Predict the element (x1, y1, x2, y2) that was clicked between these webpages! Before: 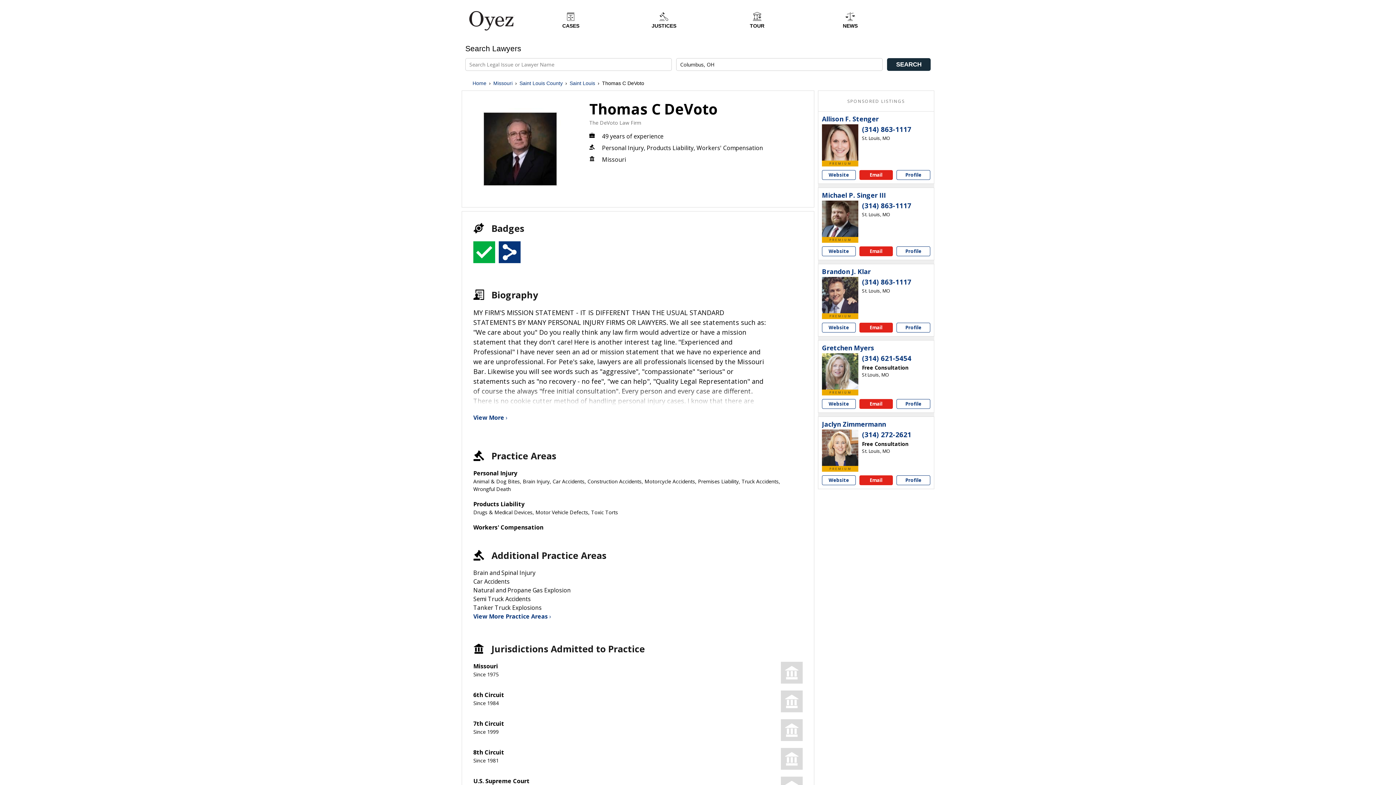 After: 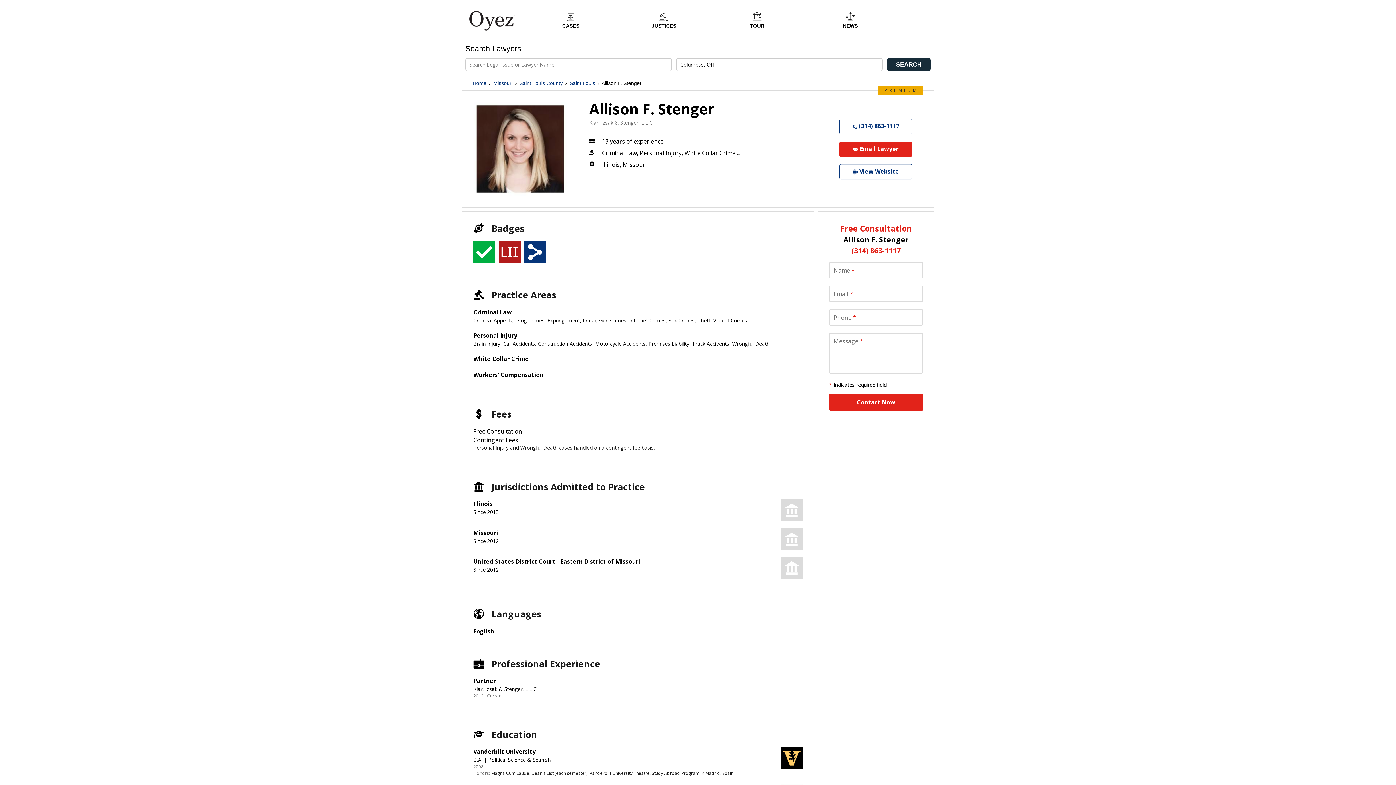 Action: label: Allison F. Stenger bbox: (822, 115, 878, 123)